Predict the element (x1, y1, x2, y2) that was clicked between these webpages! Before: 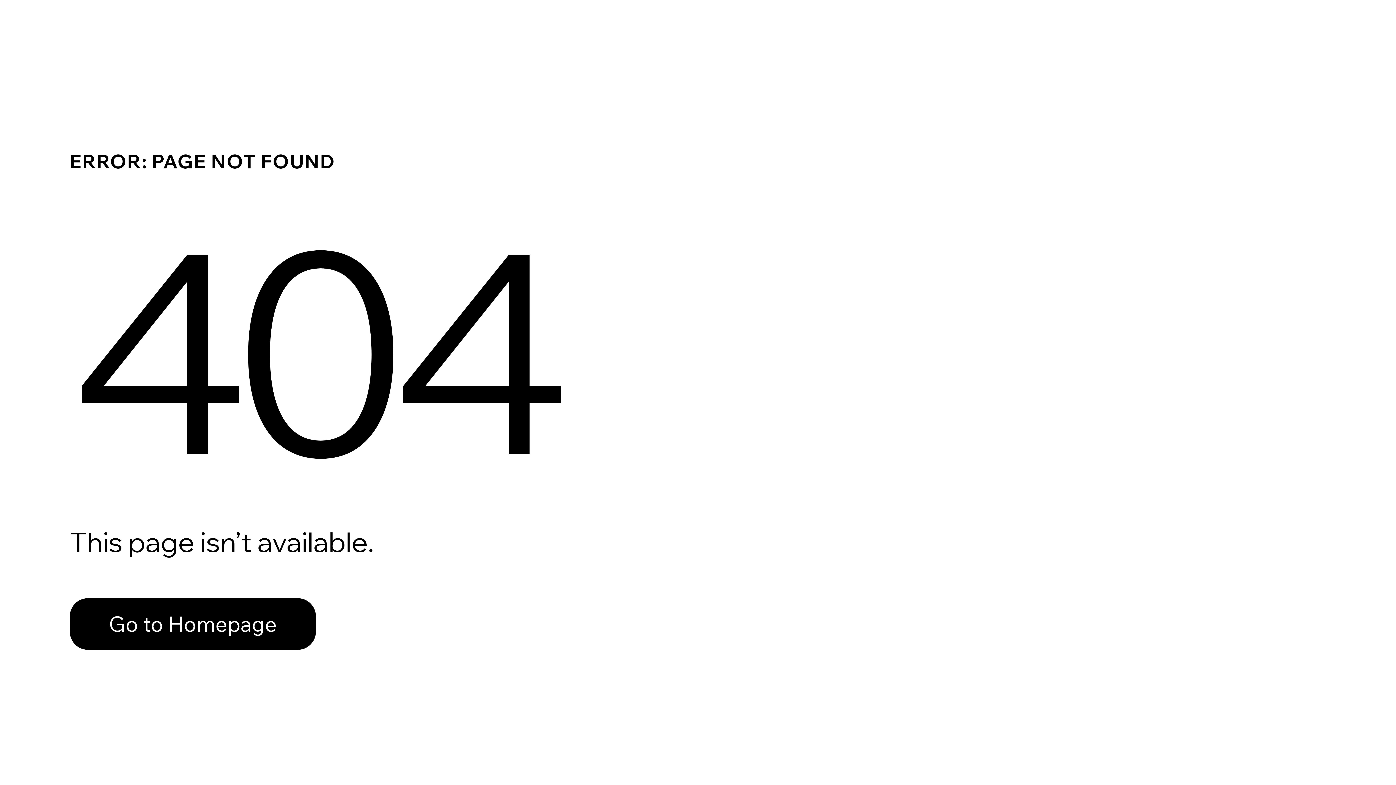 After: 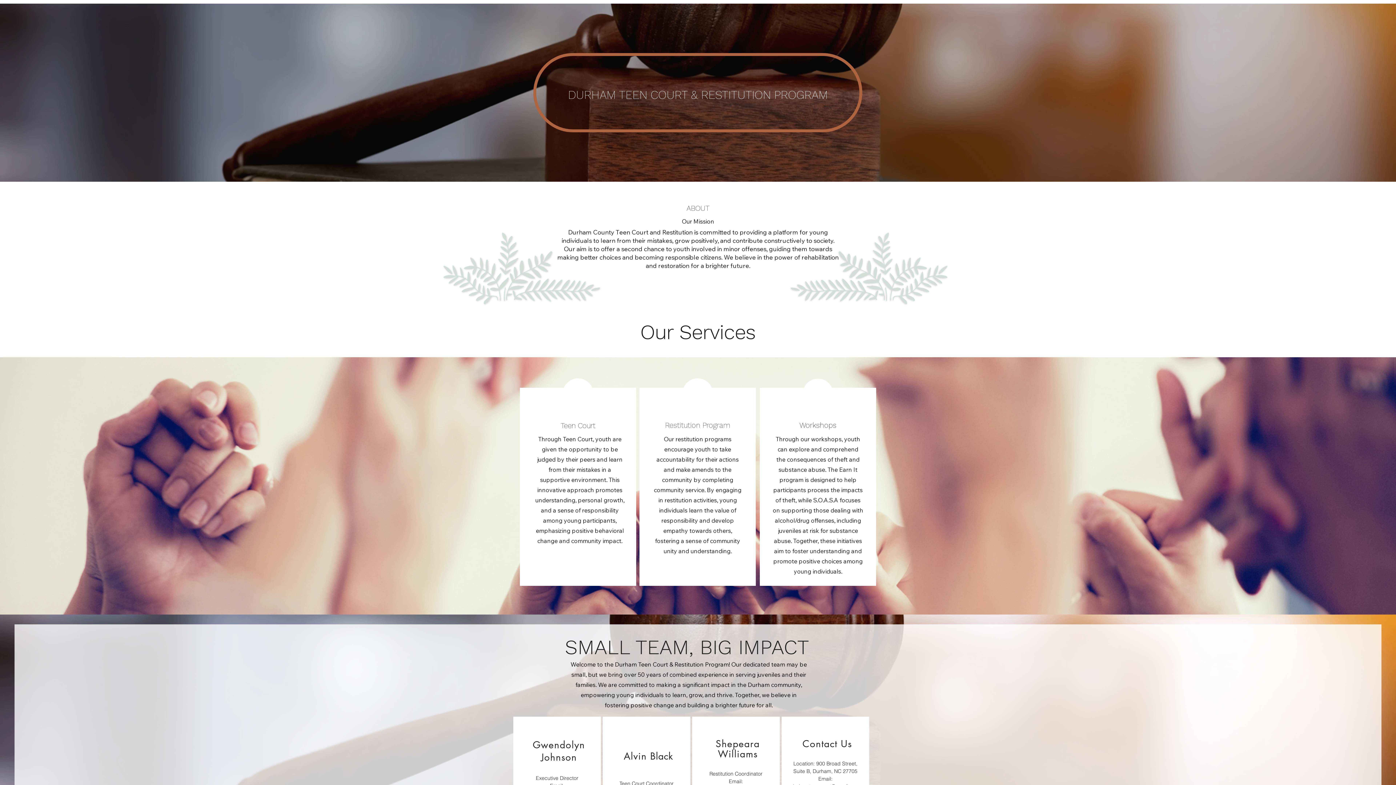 Action: label: Go to Homepage bbox: (69, 598, 316, 650)